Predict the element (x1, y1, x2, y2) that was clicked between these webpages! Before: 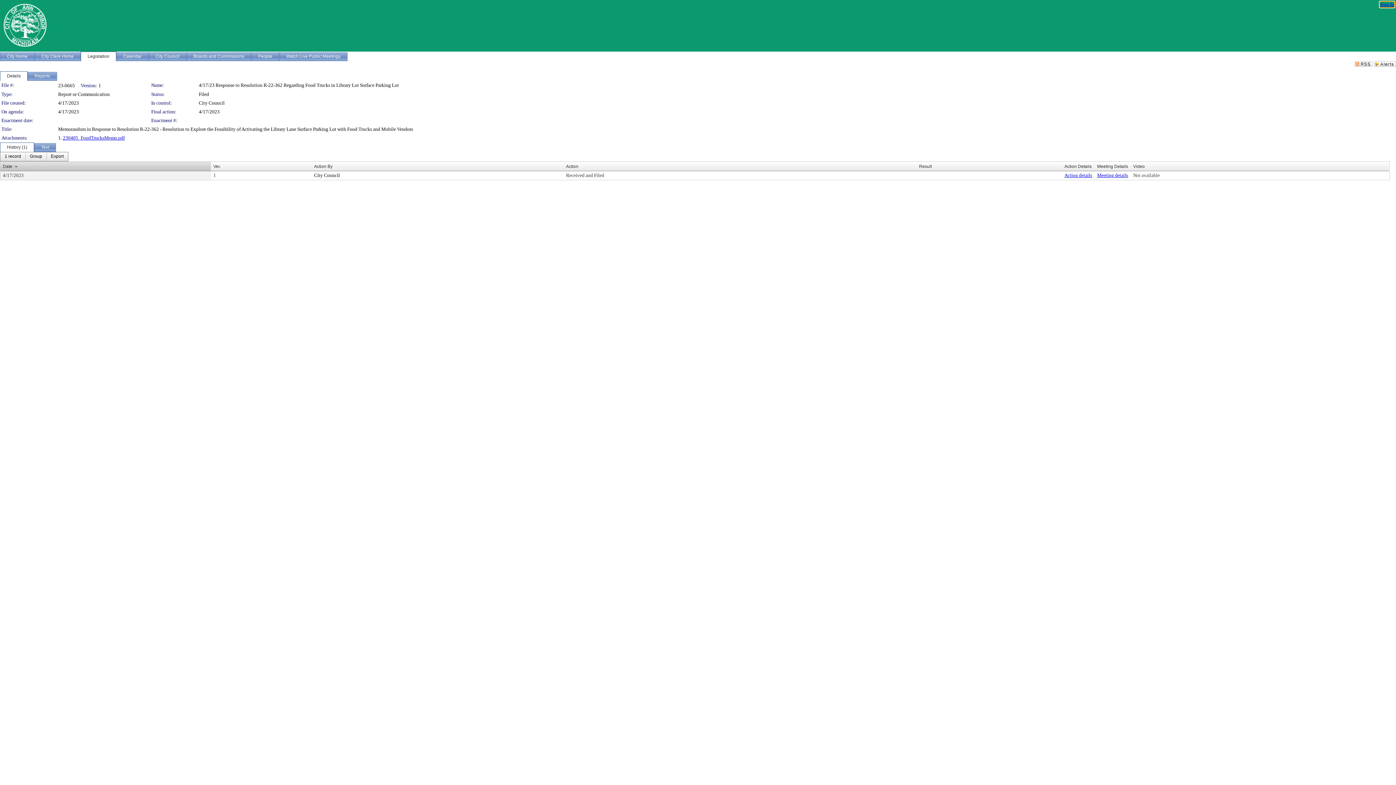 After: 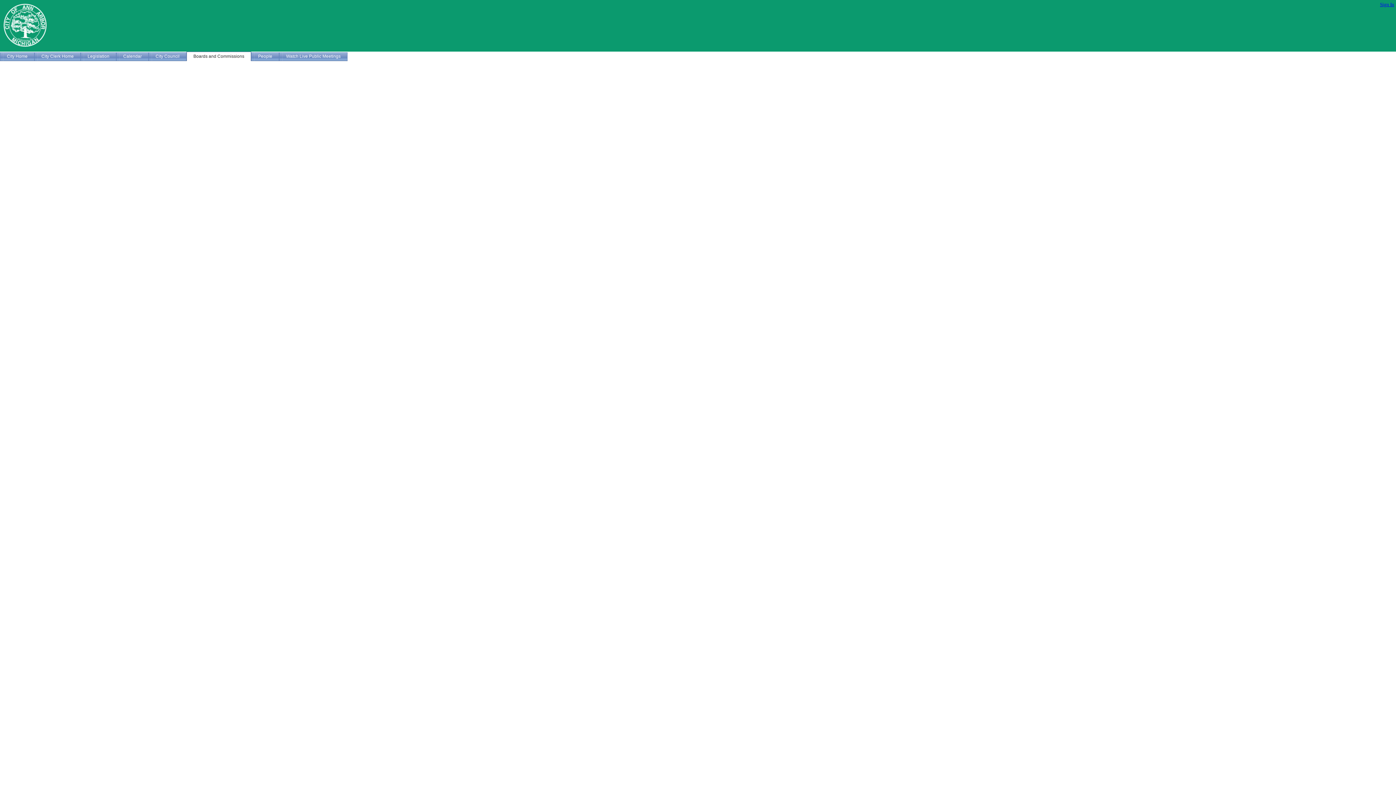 Action: label: Boards and Commissions bbox: (186, 51, 251, 61)